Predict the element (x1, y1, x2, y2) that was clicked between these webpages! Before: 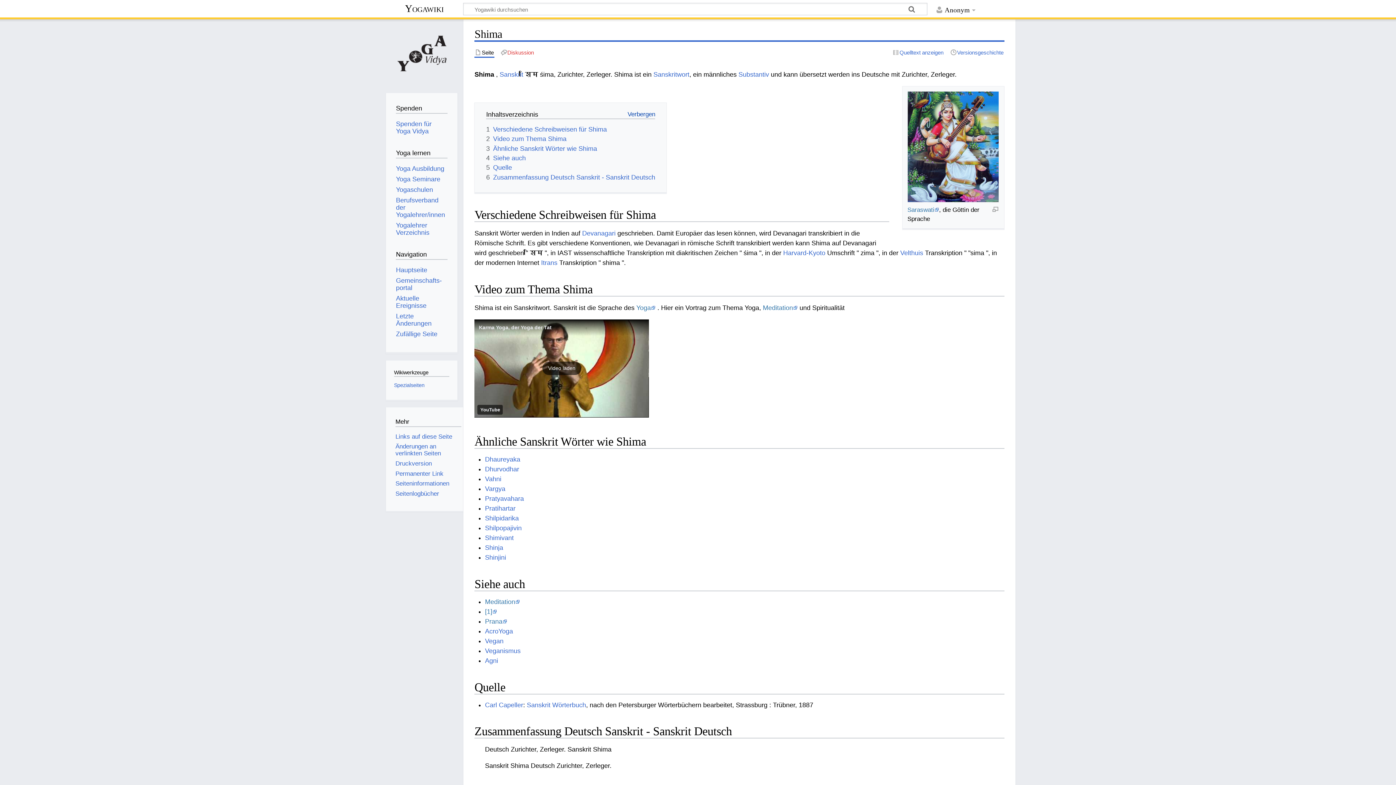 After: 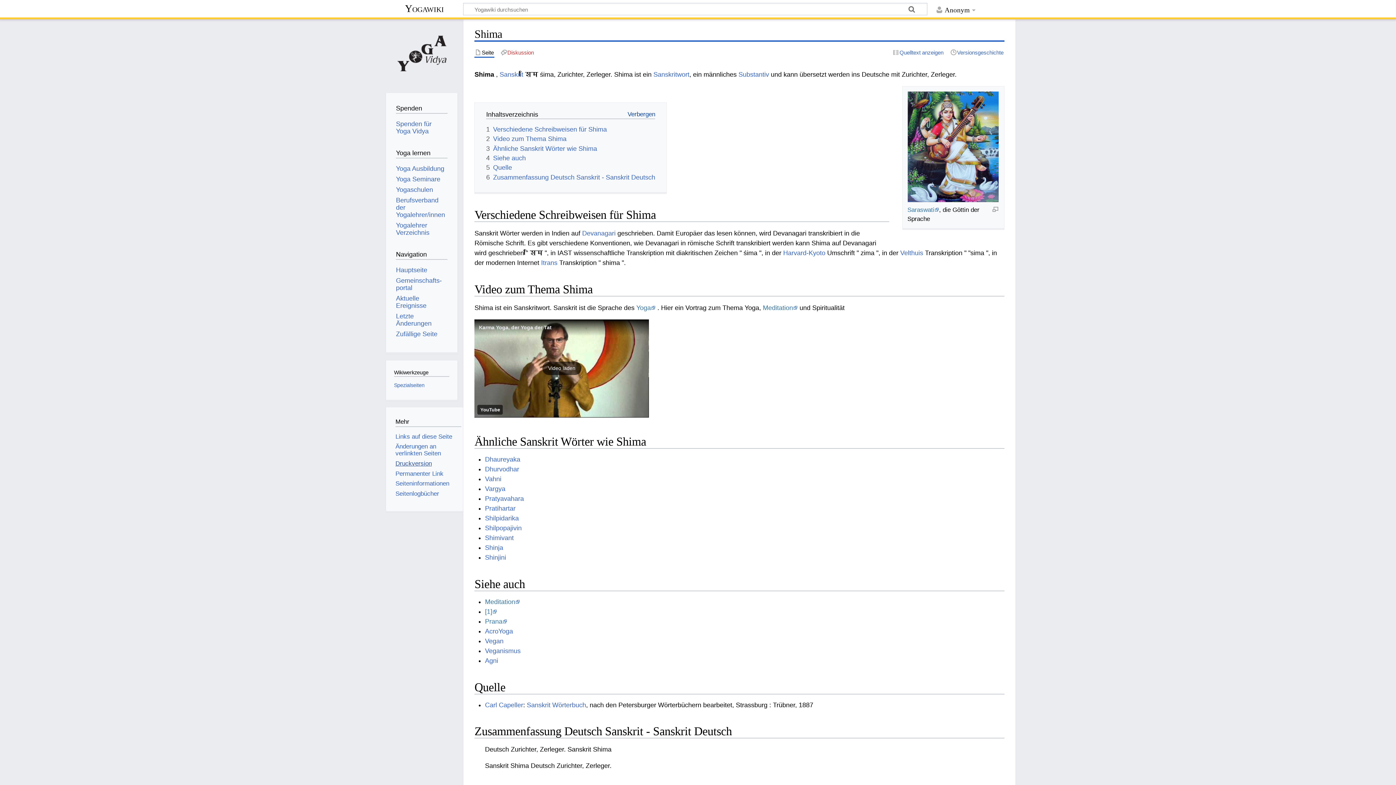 Action: label: Druckversion bbox: (395, 460, 431, 467)